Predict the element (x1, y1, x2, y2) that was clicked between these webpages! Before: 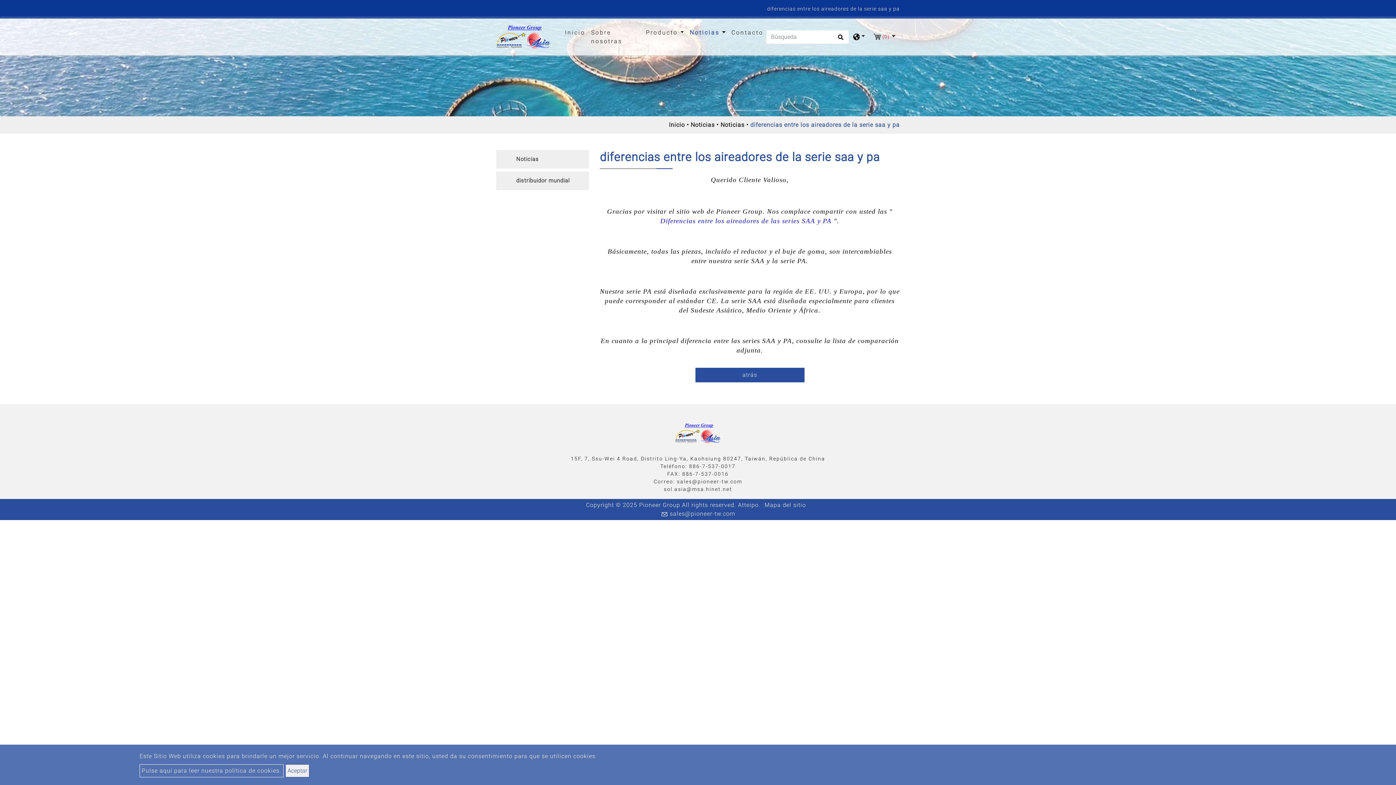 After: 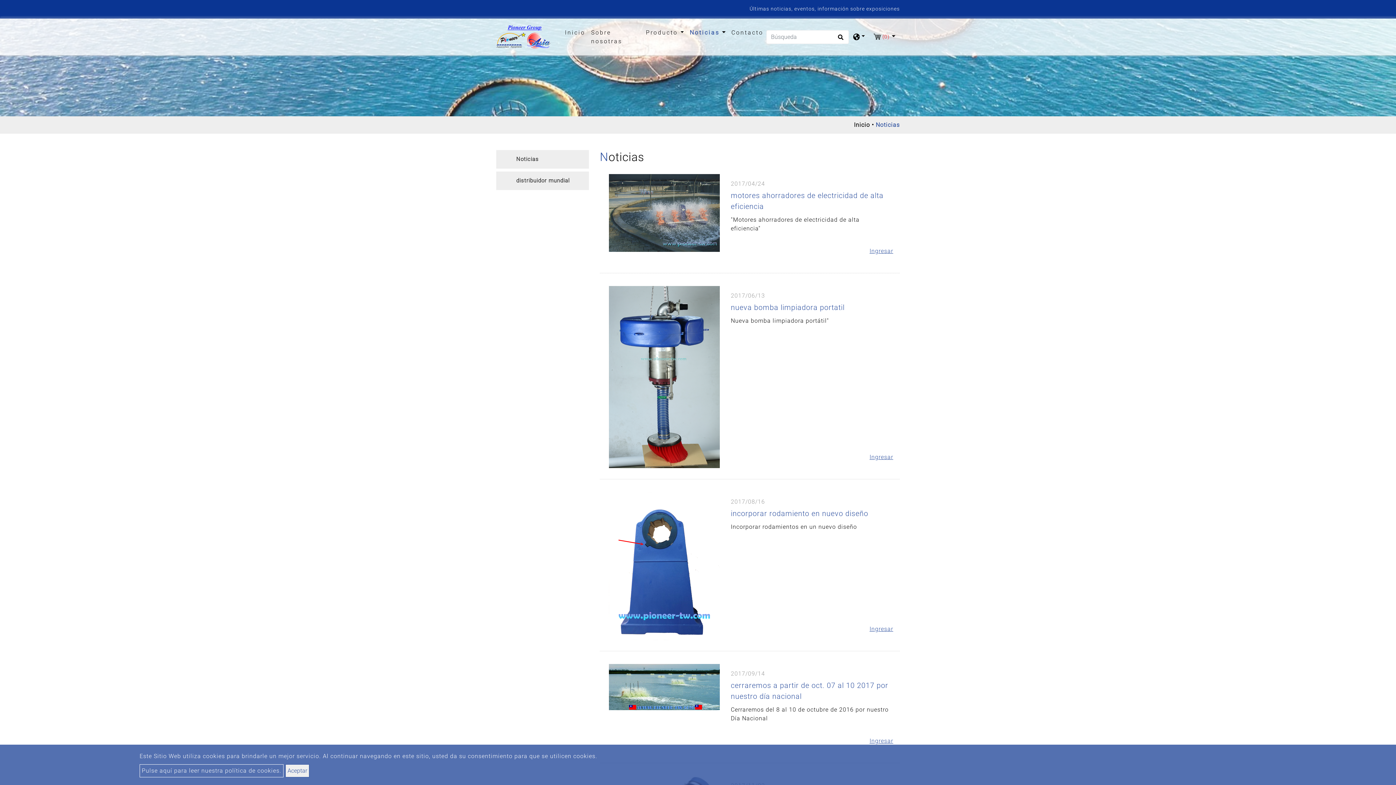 Action: bbox: (690, 121, 714, 128) label: Noticias